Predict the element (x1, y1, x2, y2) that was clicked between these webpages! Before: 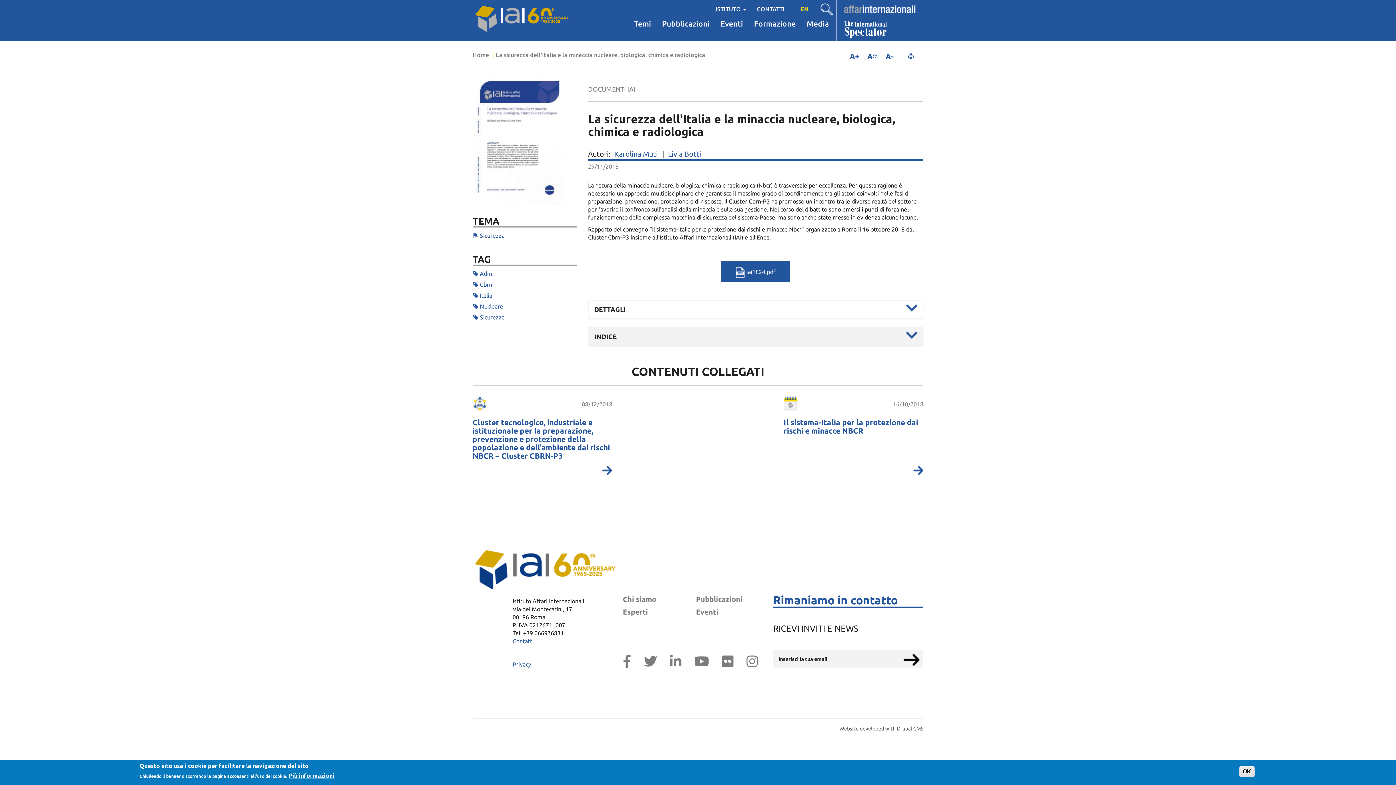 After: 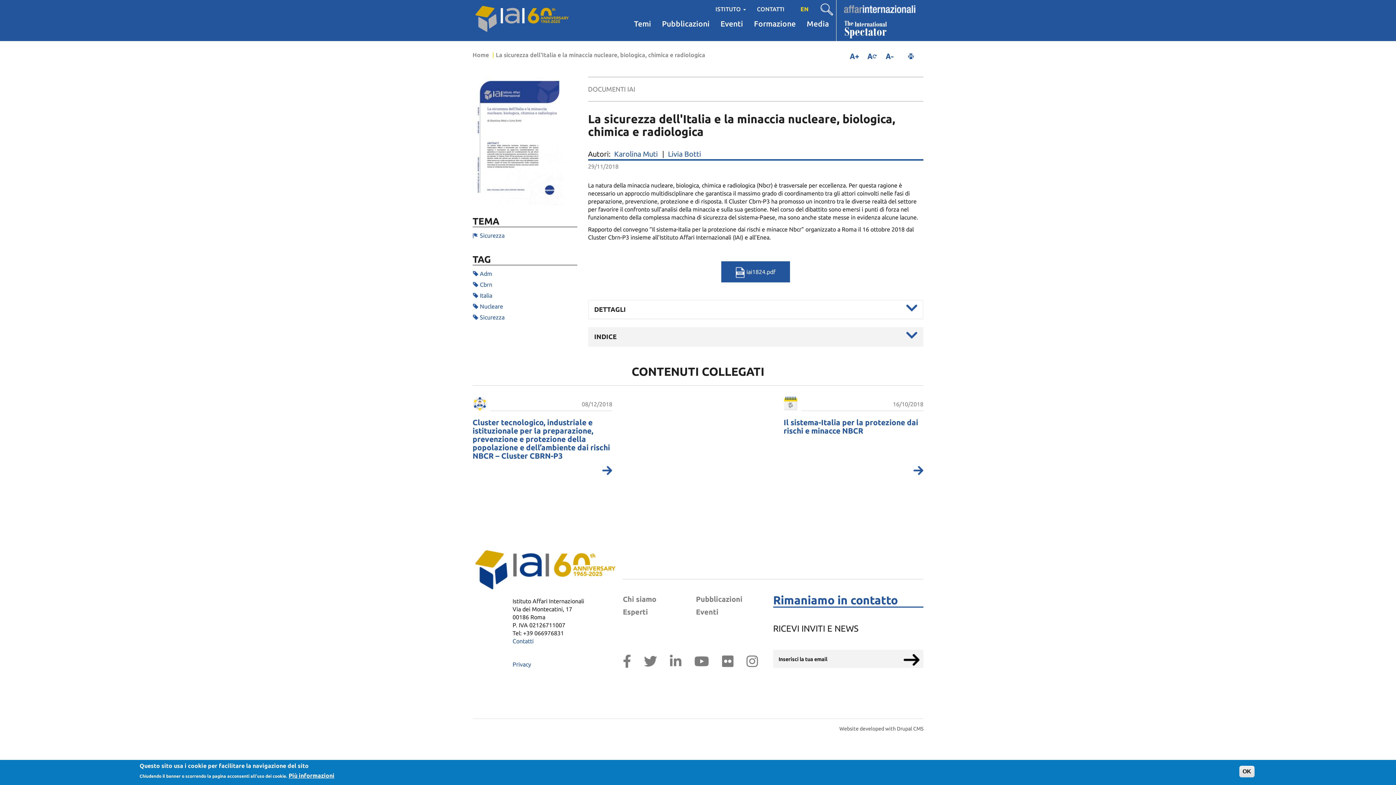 Action: bbox: (722, 652, 733, 670)